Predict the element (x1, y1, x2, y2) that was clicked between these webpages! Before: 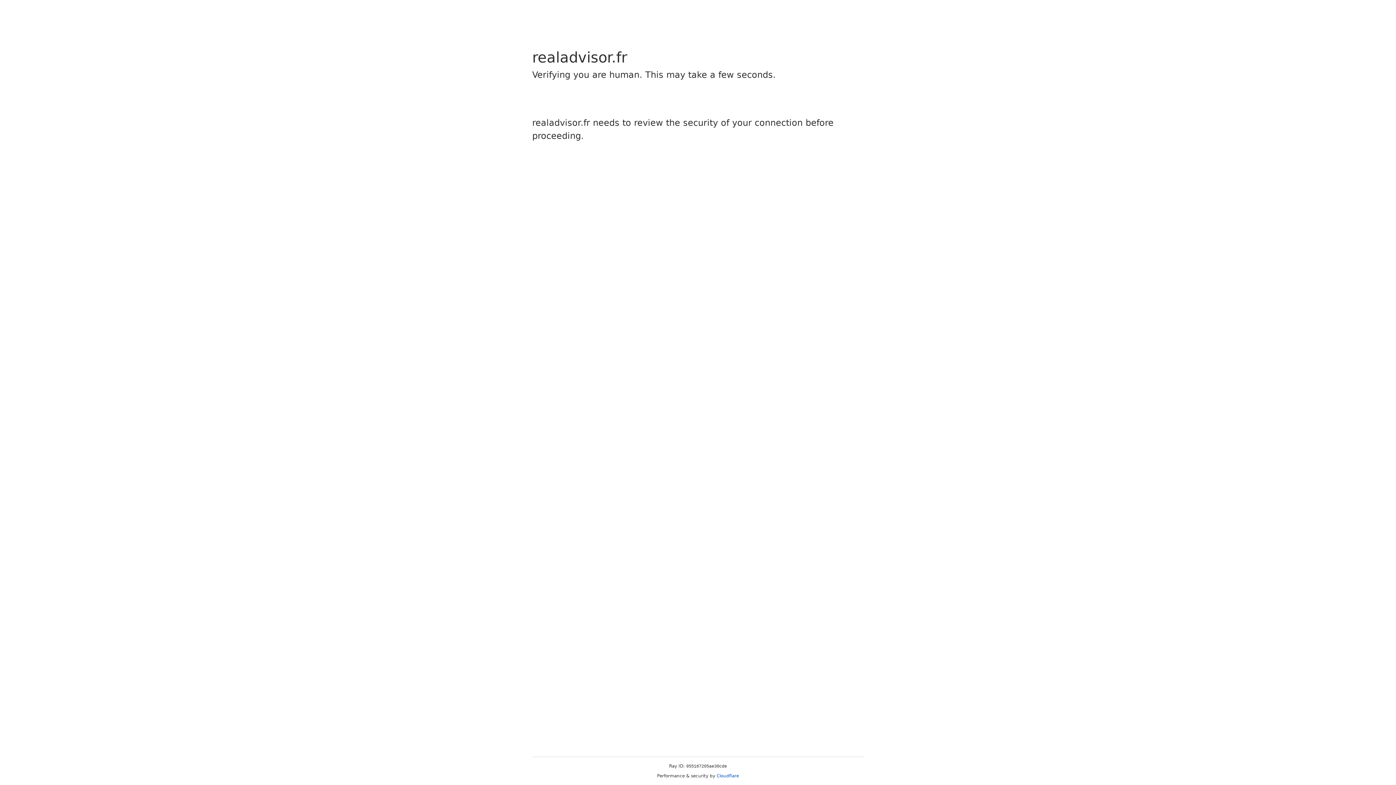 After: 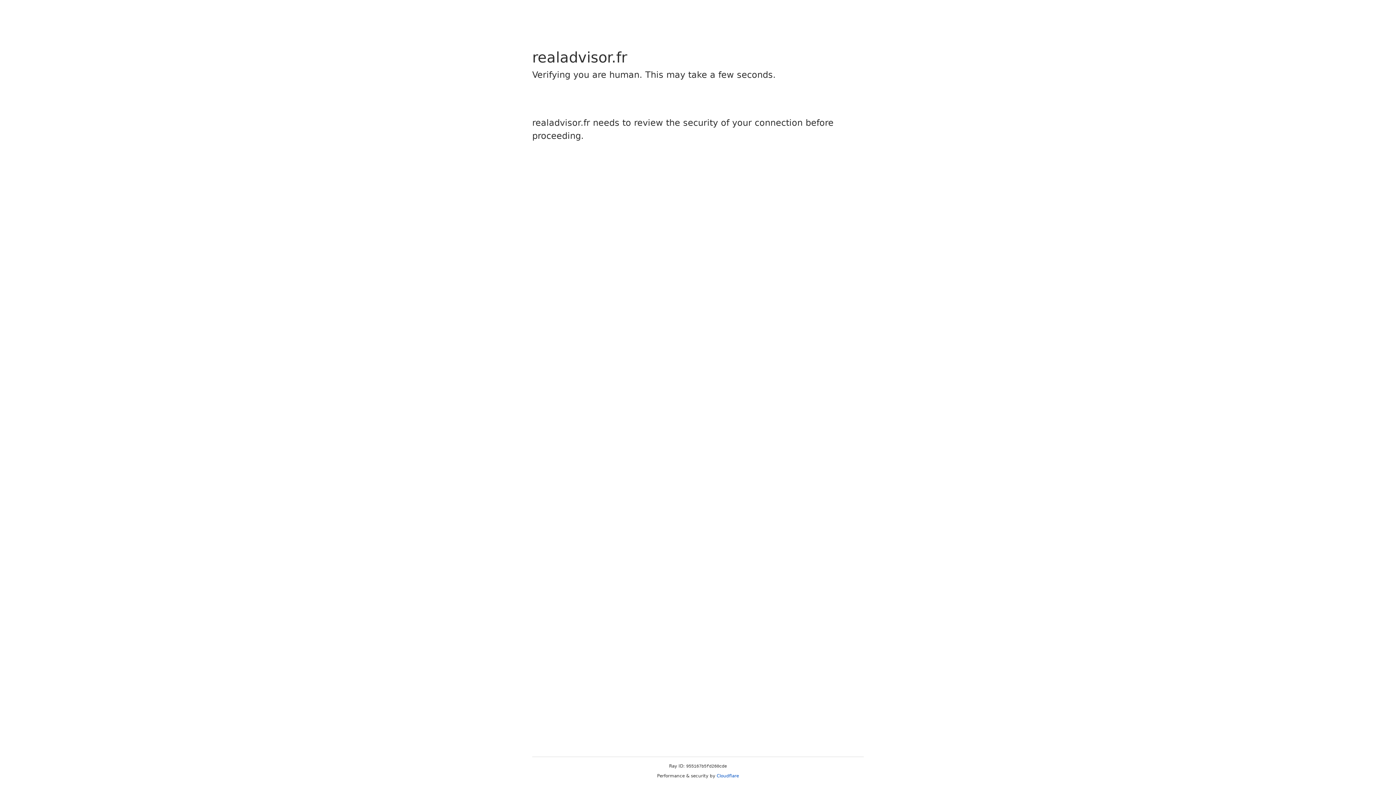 Action: bbox: (716, 773, 739, 778) label: Cloudflare